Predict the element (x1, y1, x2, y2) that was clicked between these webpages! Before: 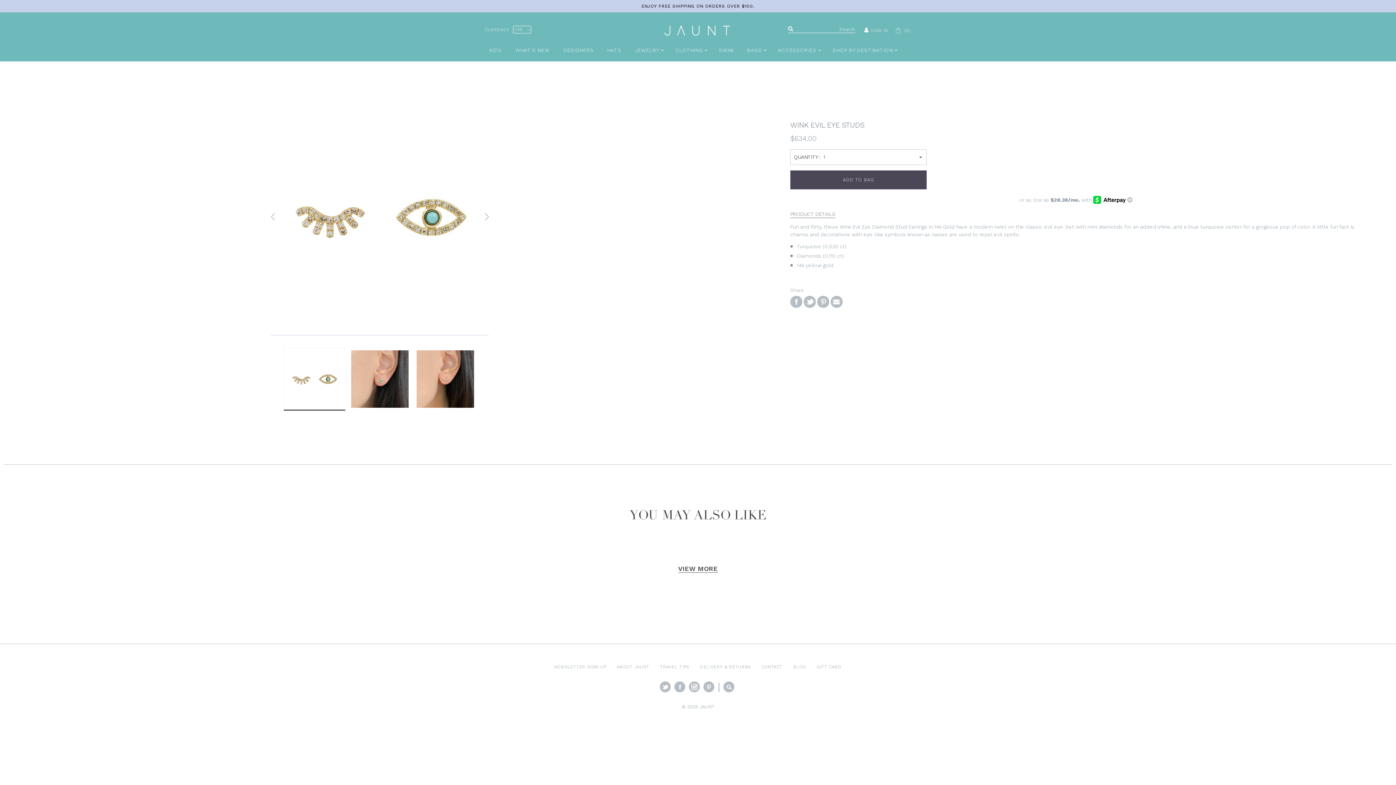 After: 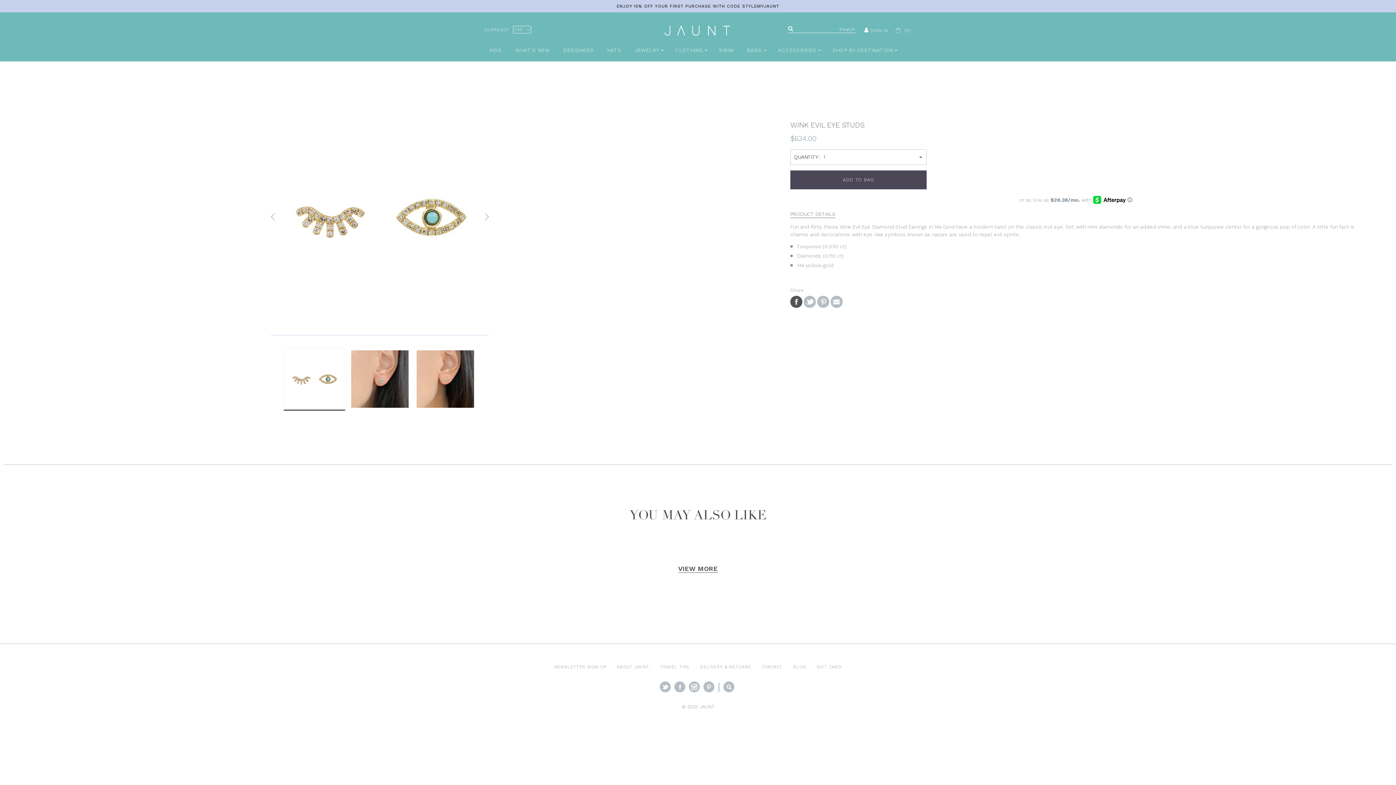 Action: bbox: (790, 296, 802, 308) label: SHARE ON FACEBOOK